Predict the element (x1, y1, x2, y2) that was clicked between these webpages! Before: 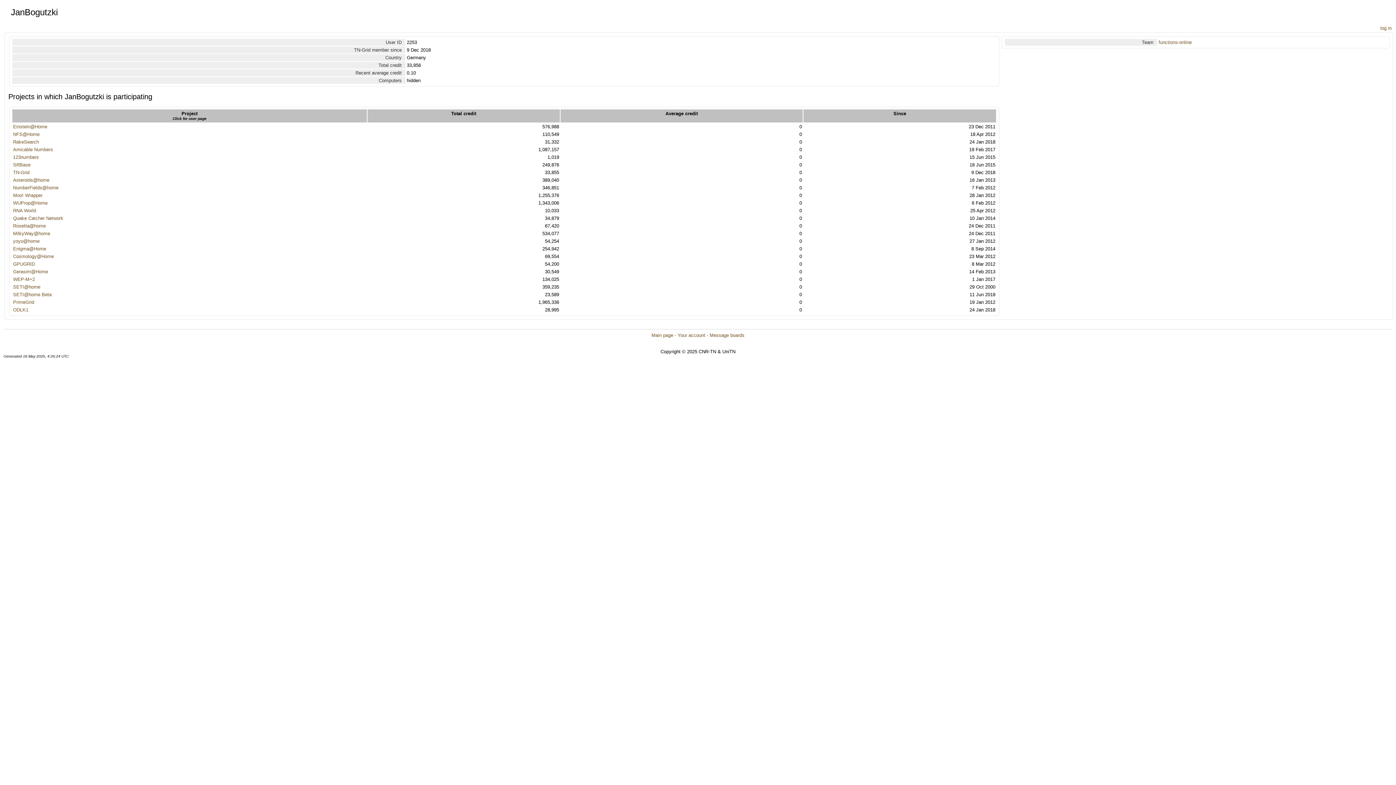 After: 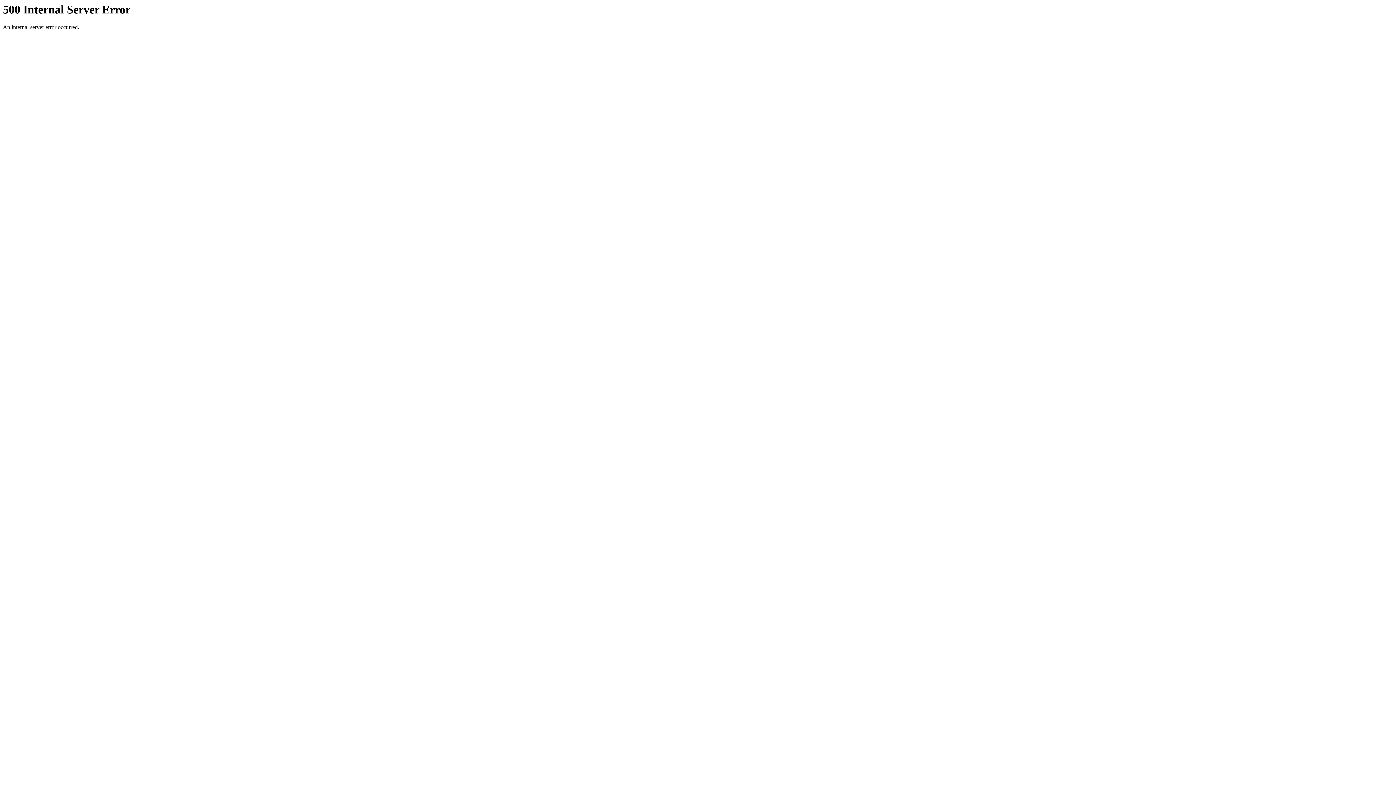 Action: bbox: (13, 154, 38, 160) label: 123numbers